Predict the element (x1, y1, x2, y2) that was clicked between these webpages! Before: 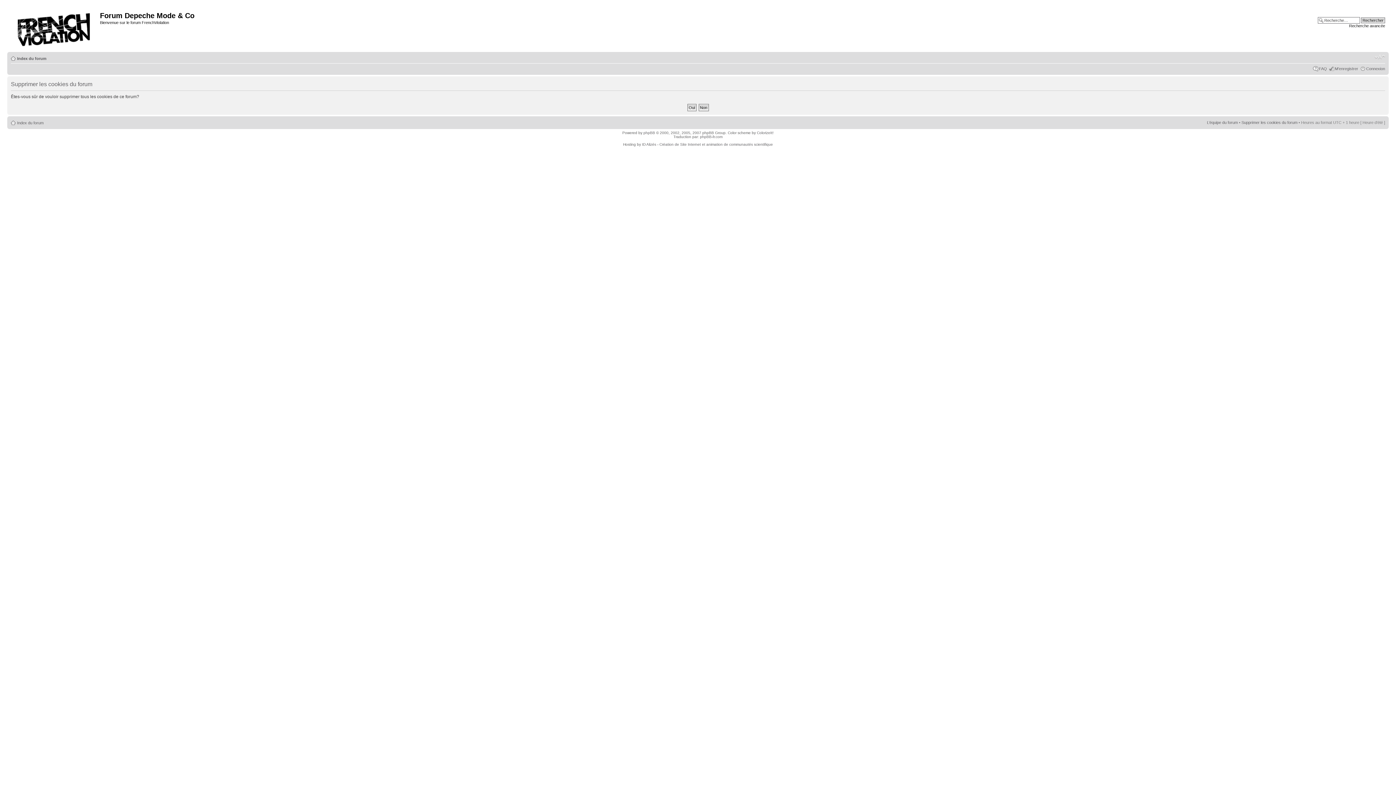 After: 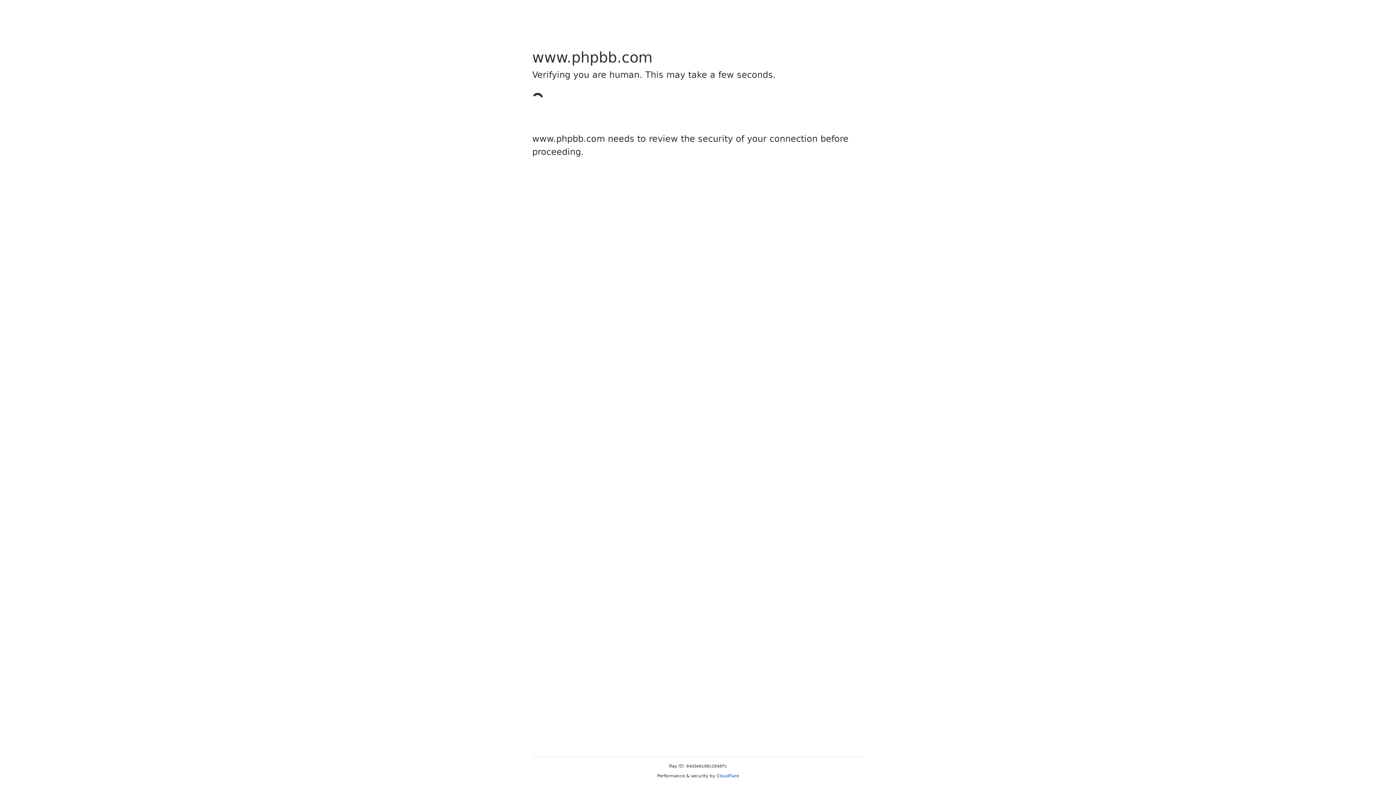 Action: label: phpBB bbox: (643, 130, 655, 134)